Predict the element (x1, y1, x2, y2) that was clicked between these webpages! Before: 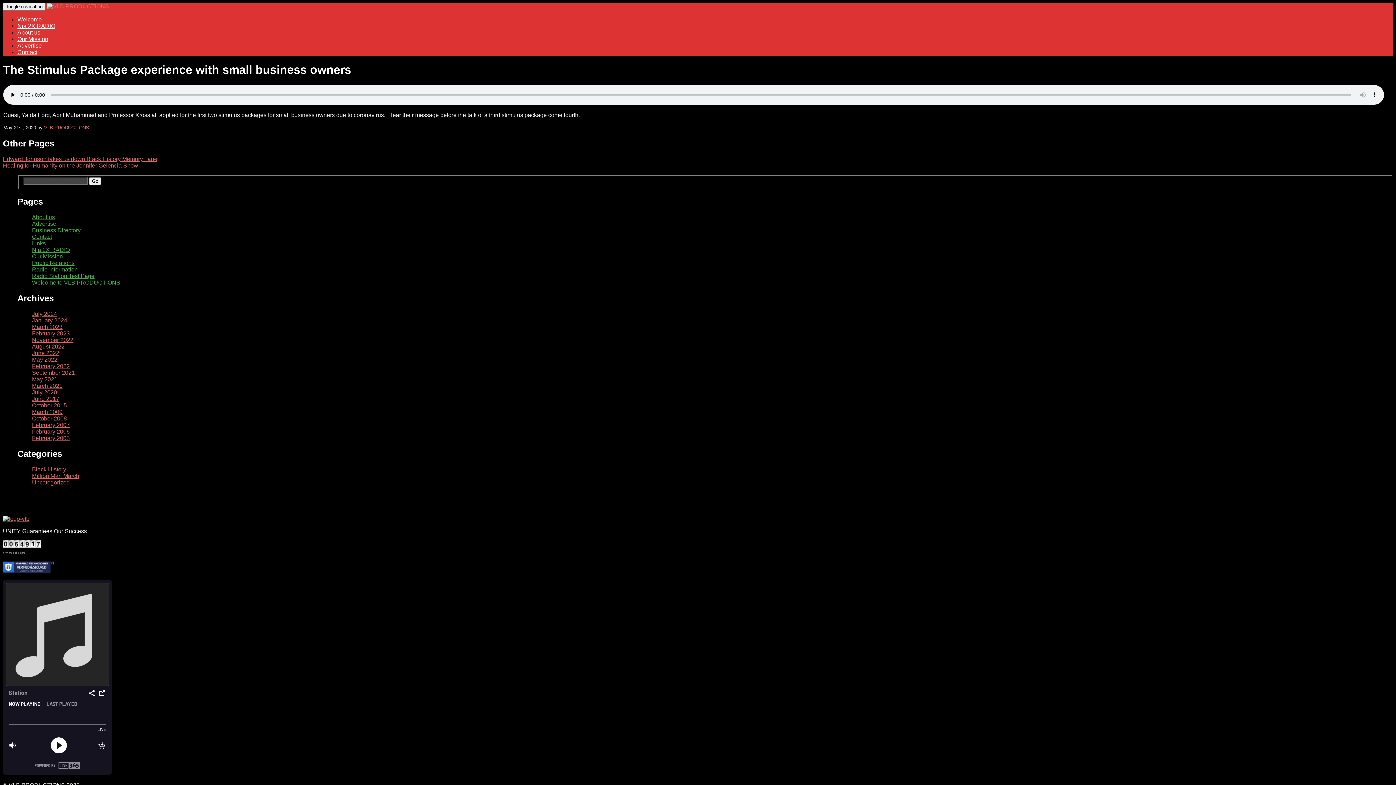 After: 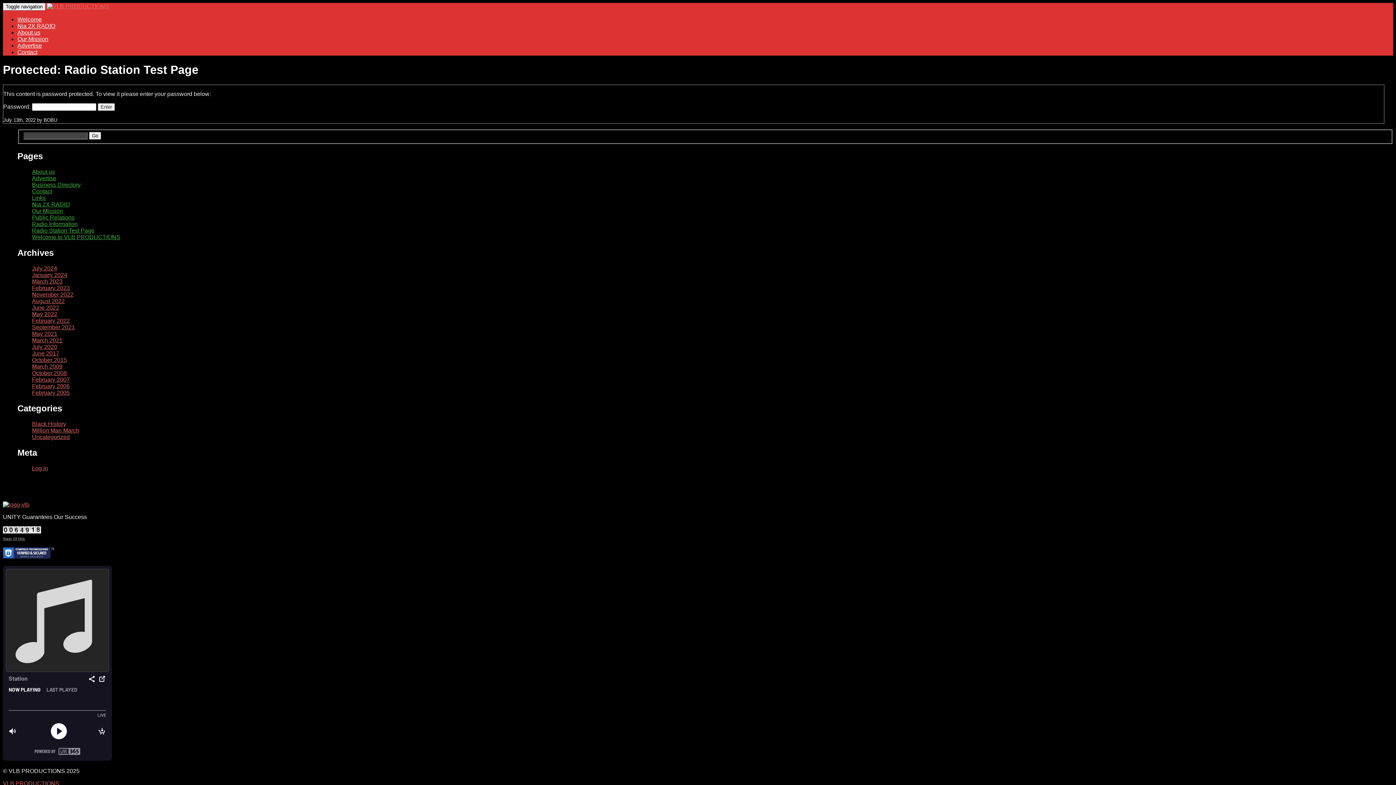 Action: label: Radio Station Test Page bbox: (32, 273, 94, 279)